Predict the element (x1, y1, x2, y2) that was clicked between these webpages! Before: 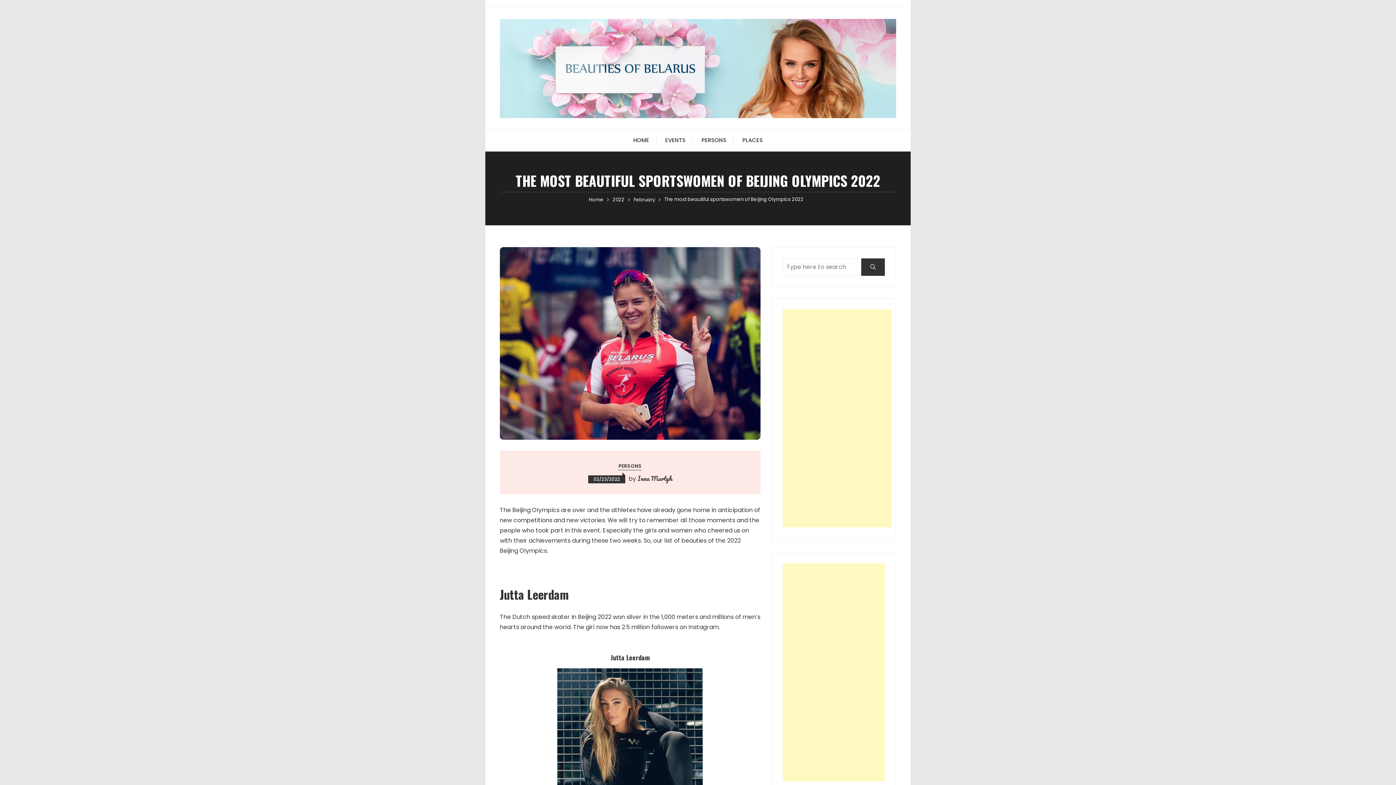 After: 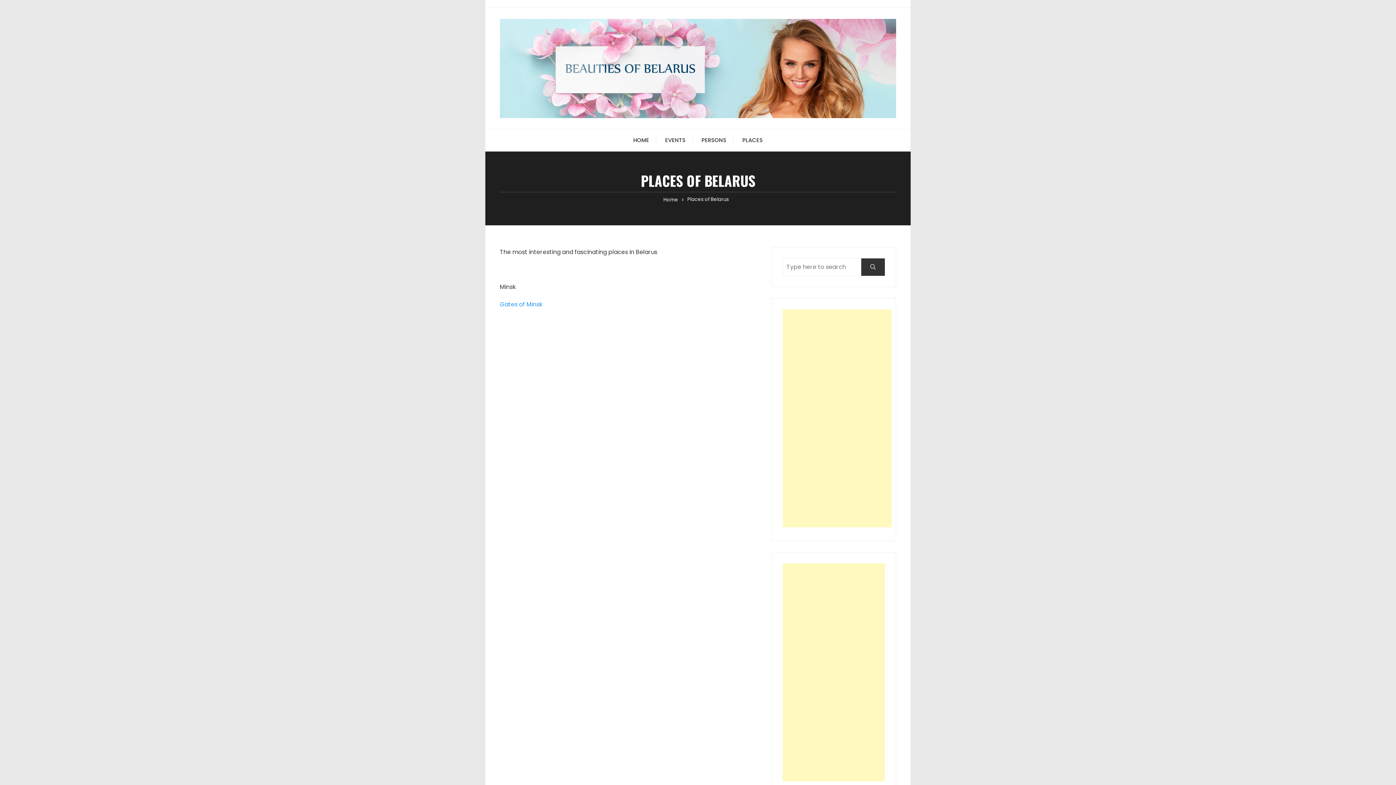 Action: bbox: (735, 129, 770, 151) label: PLACES